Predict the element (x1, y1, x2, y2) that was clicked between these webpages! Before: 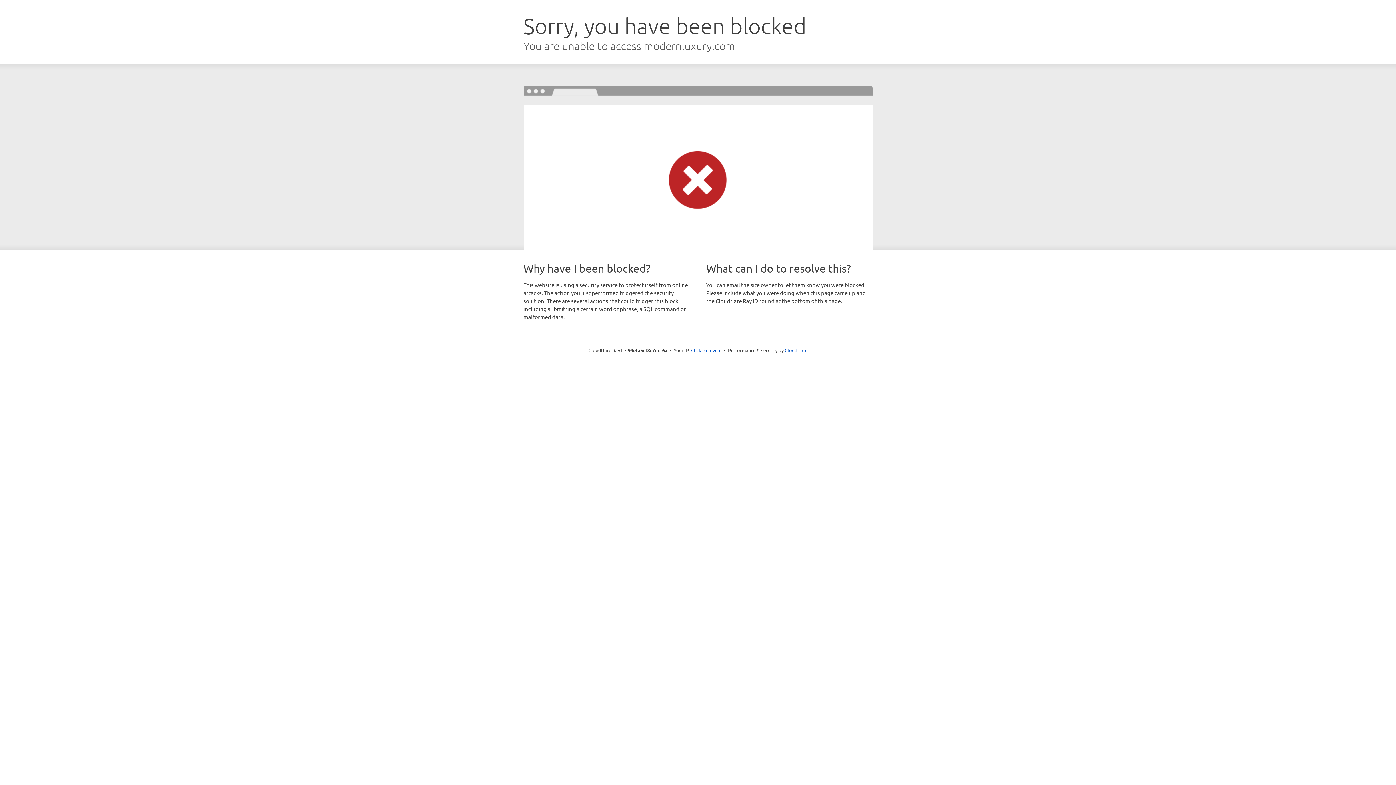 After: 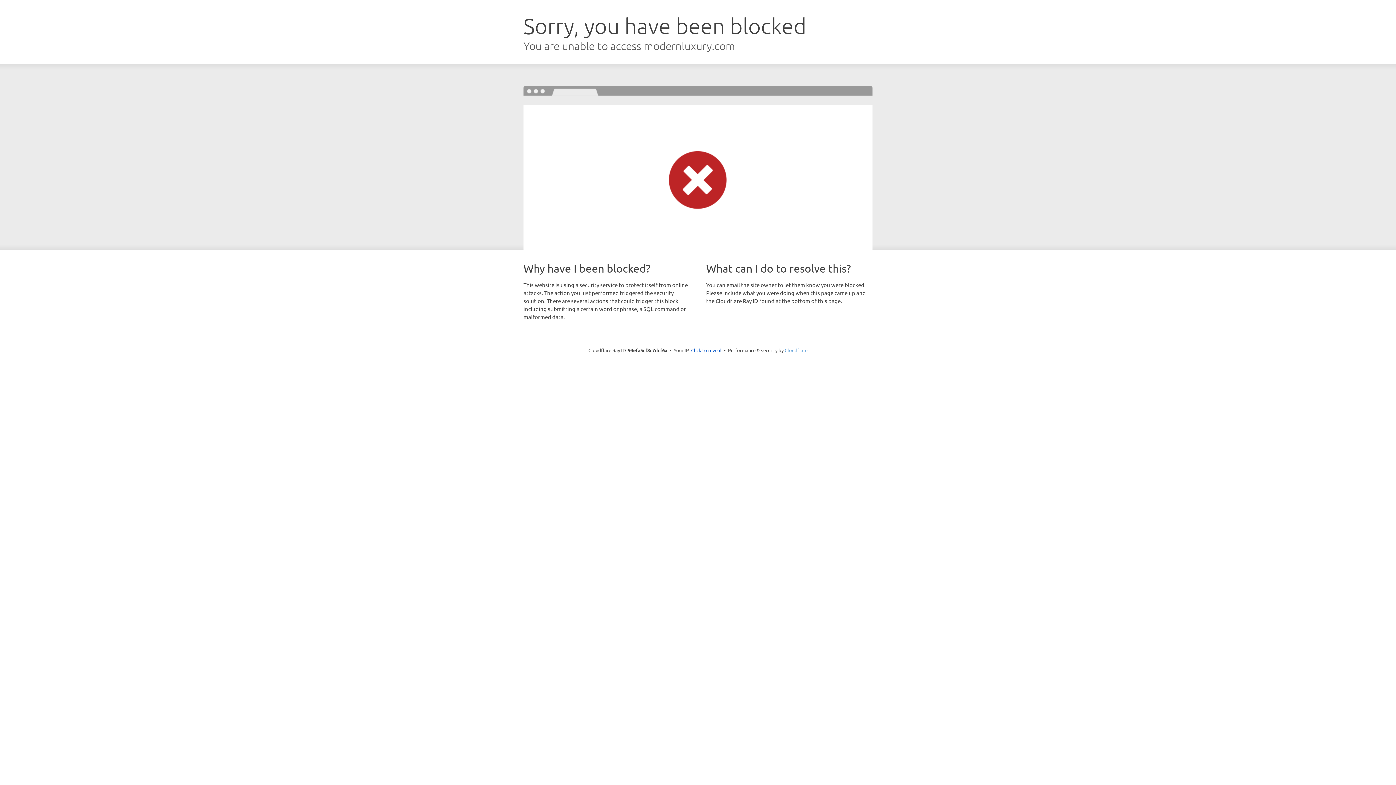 Action: label: Cloudflare bbox: (784, 347, 807, 353)